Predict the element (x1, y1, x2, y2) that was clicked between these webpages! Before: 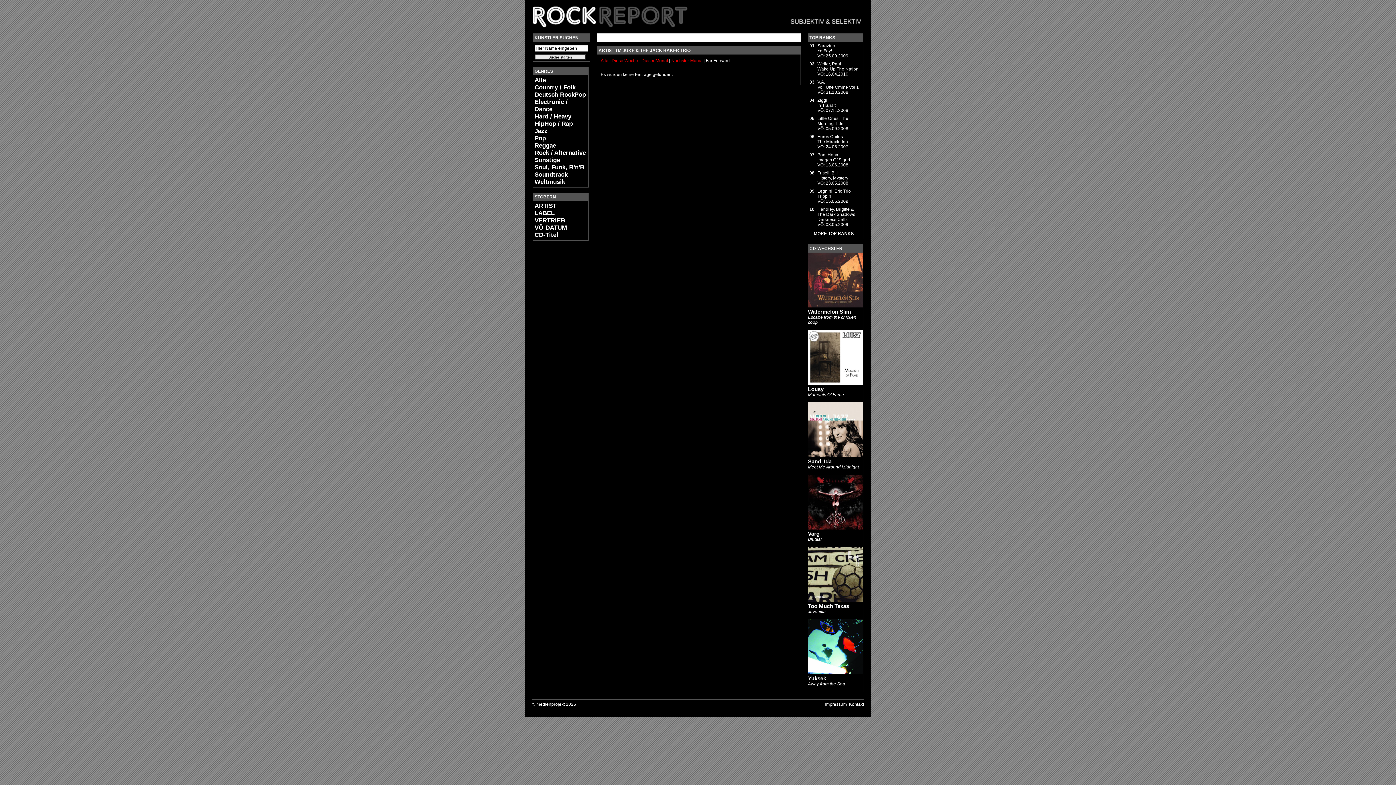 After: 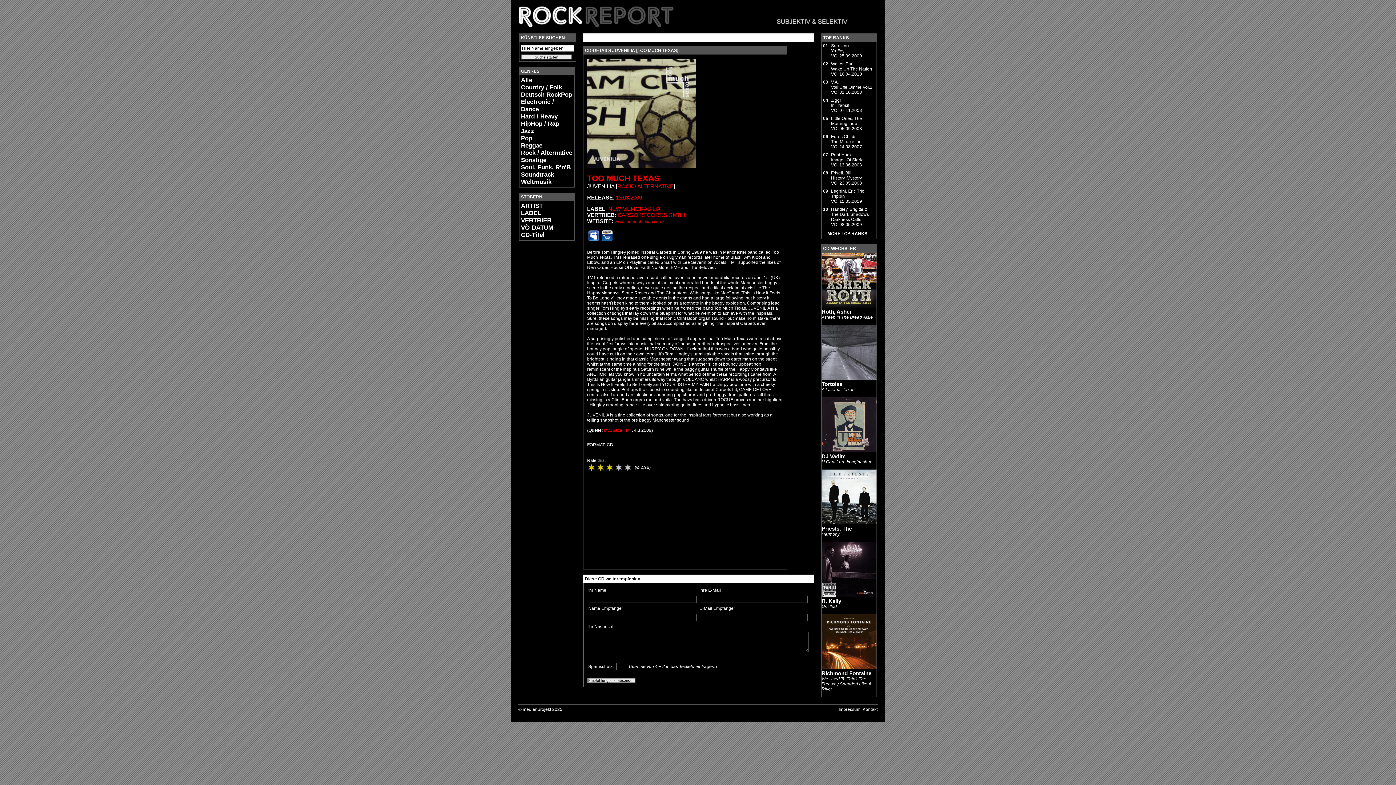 Action: bbox: (808, 598, 863, 603)